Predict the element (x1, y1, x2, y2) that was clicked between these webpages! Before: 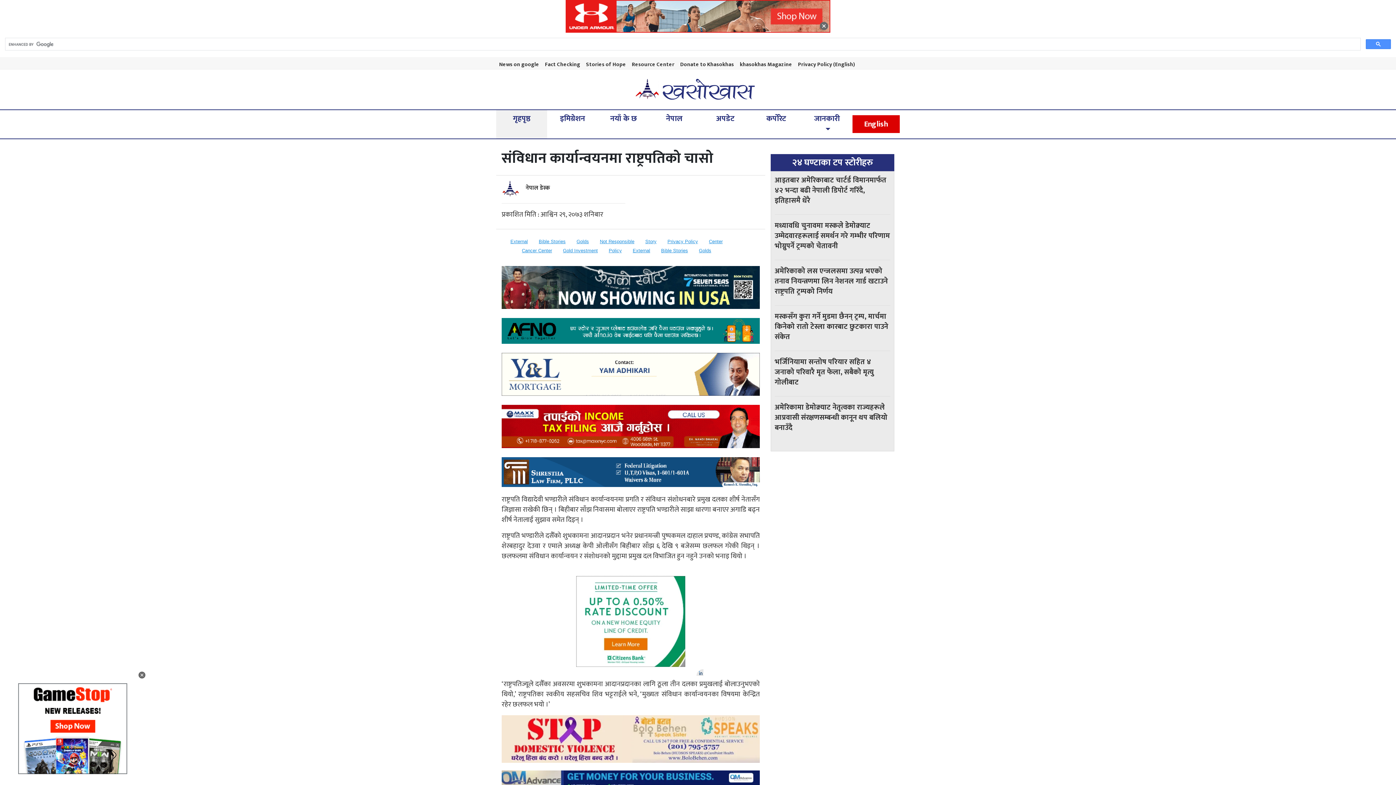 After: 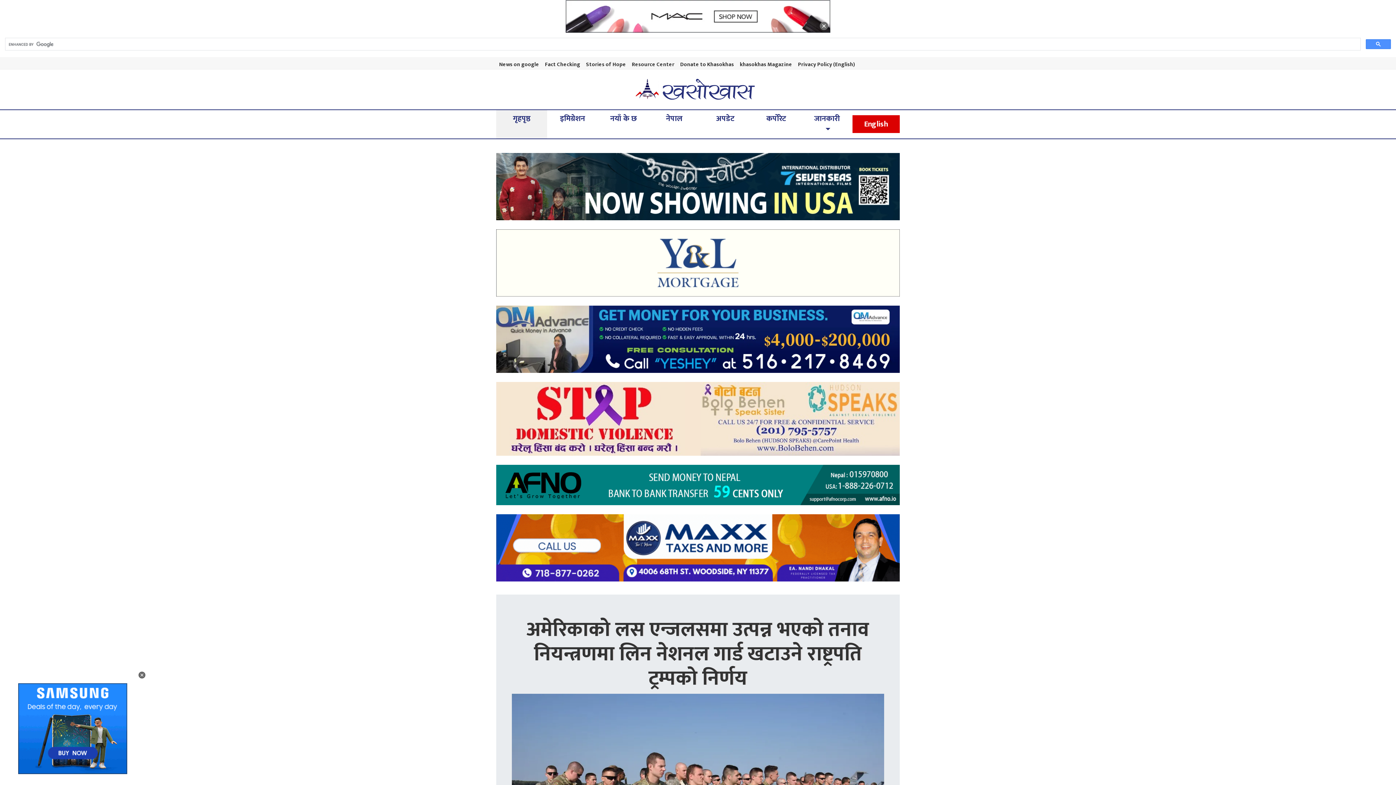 Action: bbox: (634, 84, 761, 94)